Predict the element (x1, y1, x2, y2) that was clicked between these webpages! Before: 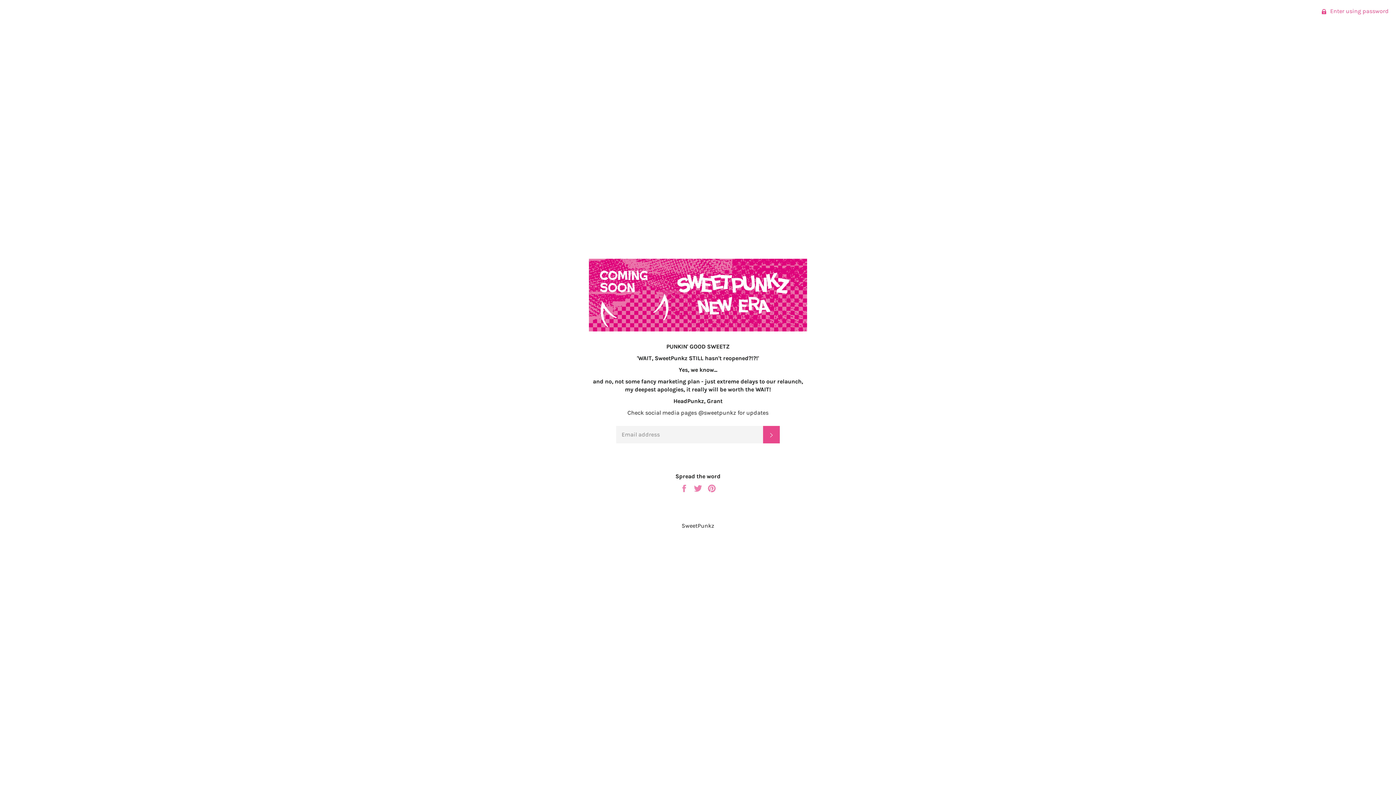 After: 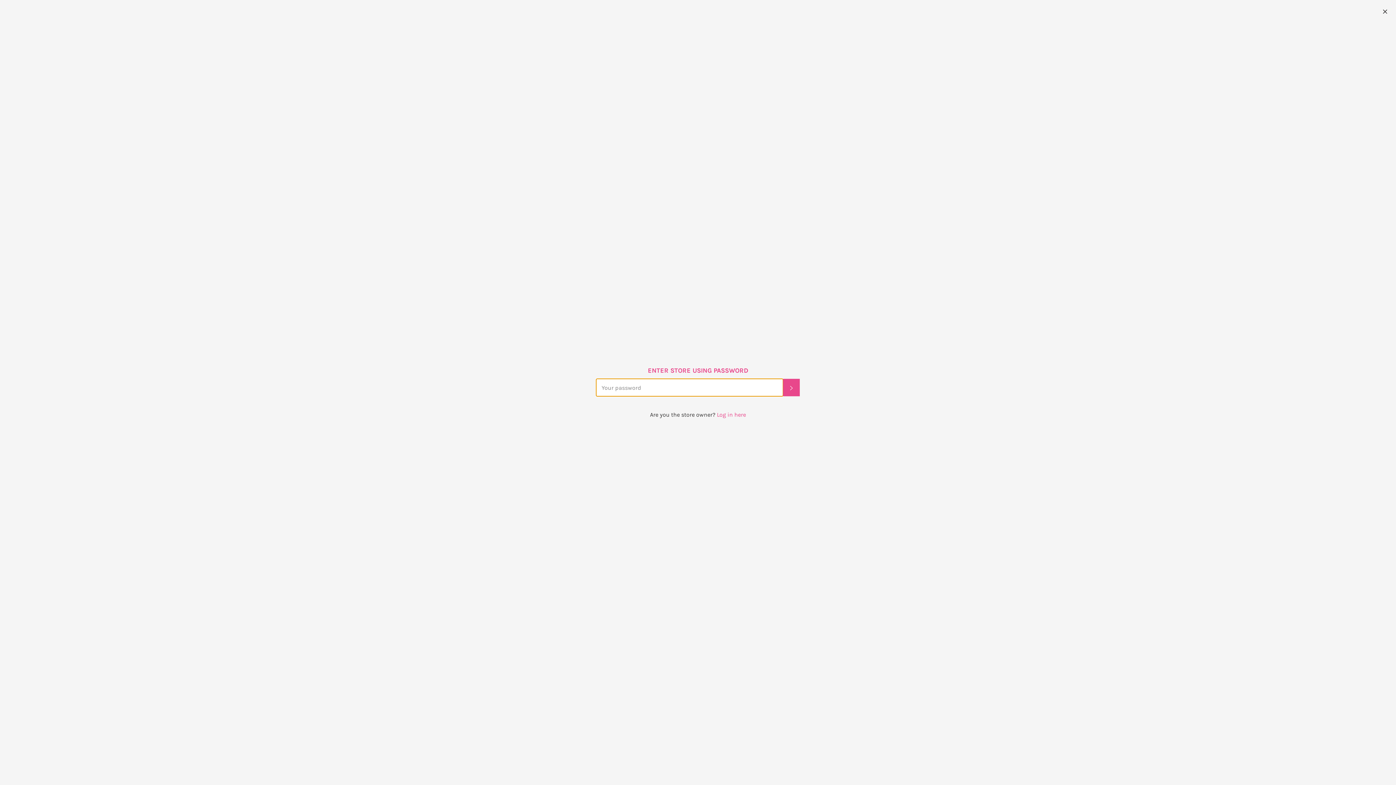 Action: label:  Enter using password bbox: (1315, 0, 1396, 22)